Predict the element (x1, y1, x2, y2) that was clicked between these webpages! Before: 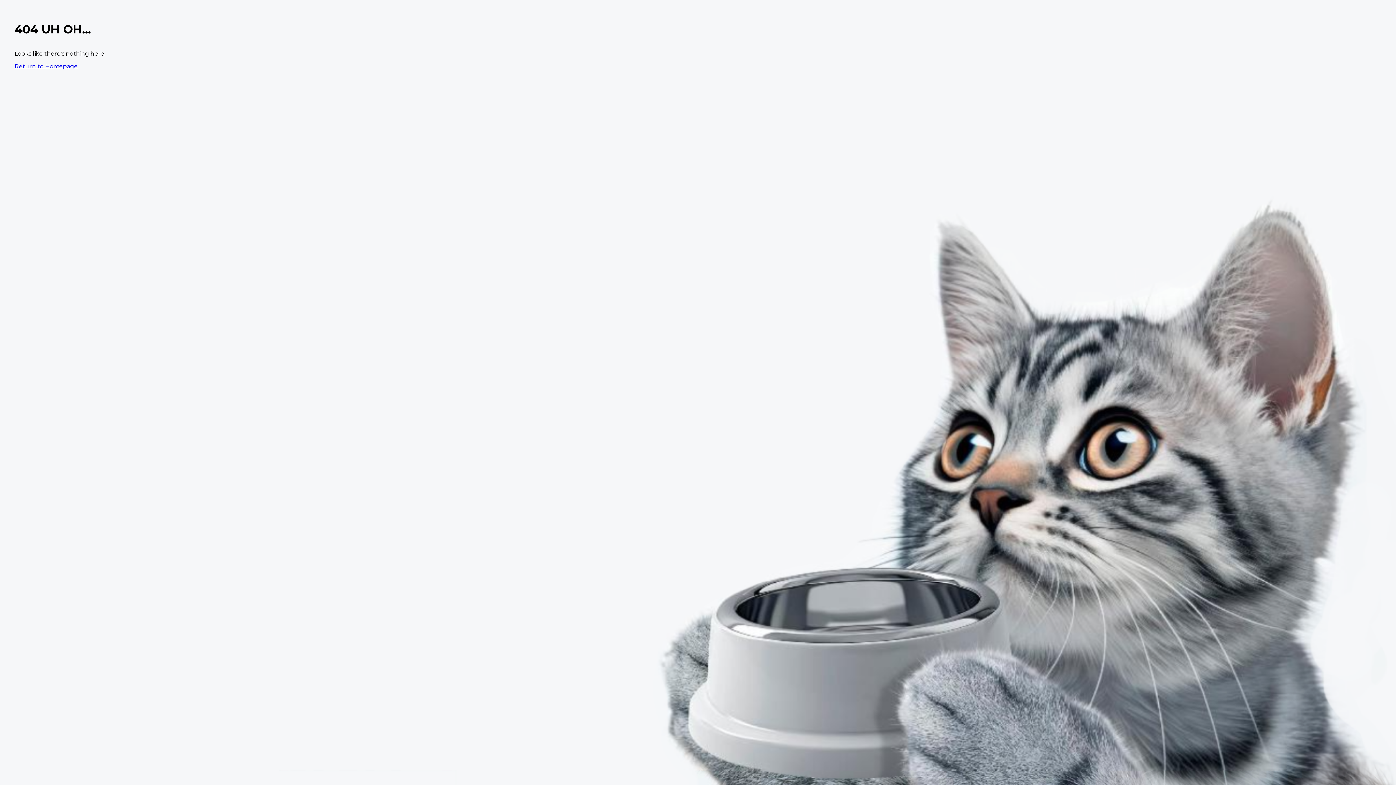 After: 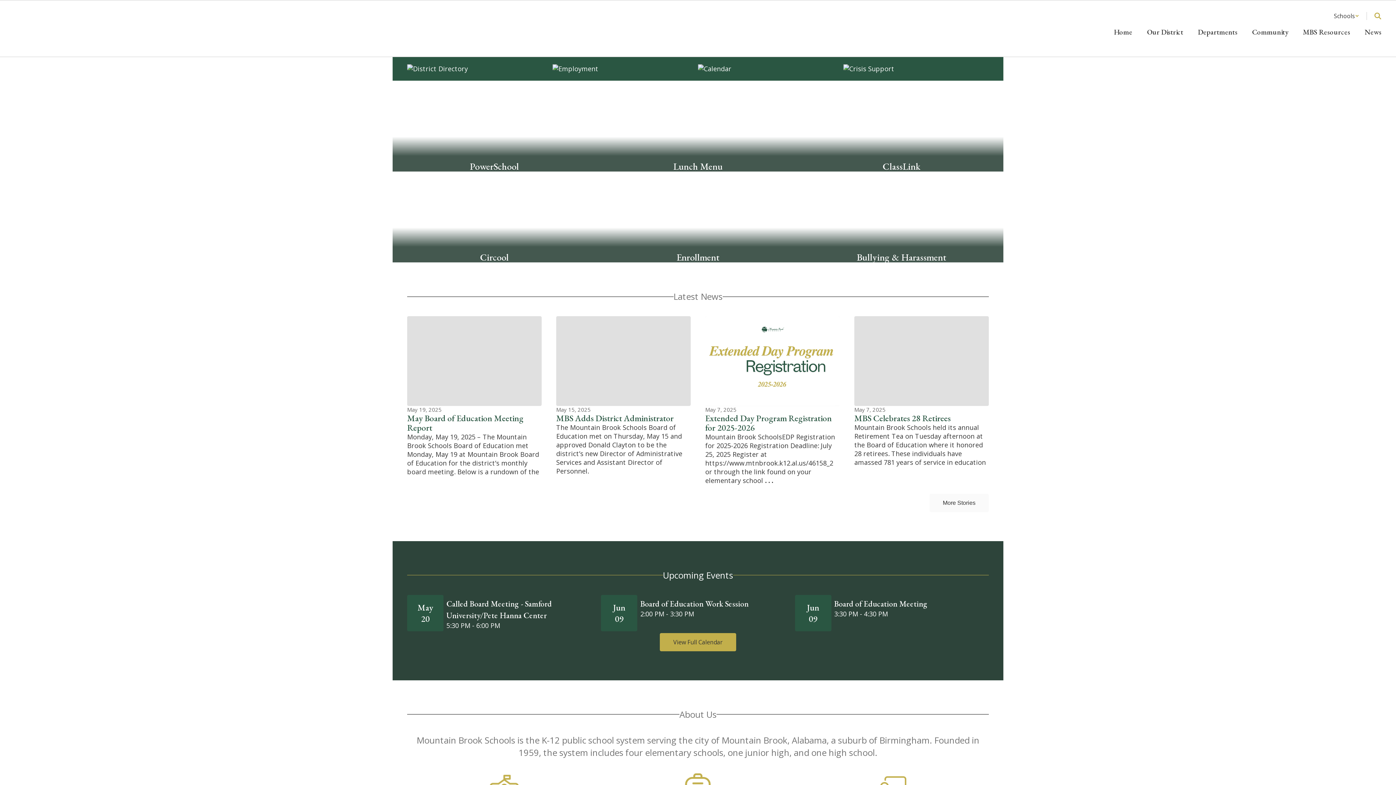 Action: label: Return to Homepage bbox: (14, 62, 77, 69)